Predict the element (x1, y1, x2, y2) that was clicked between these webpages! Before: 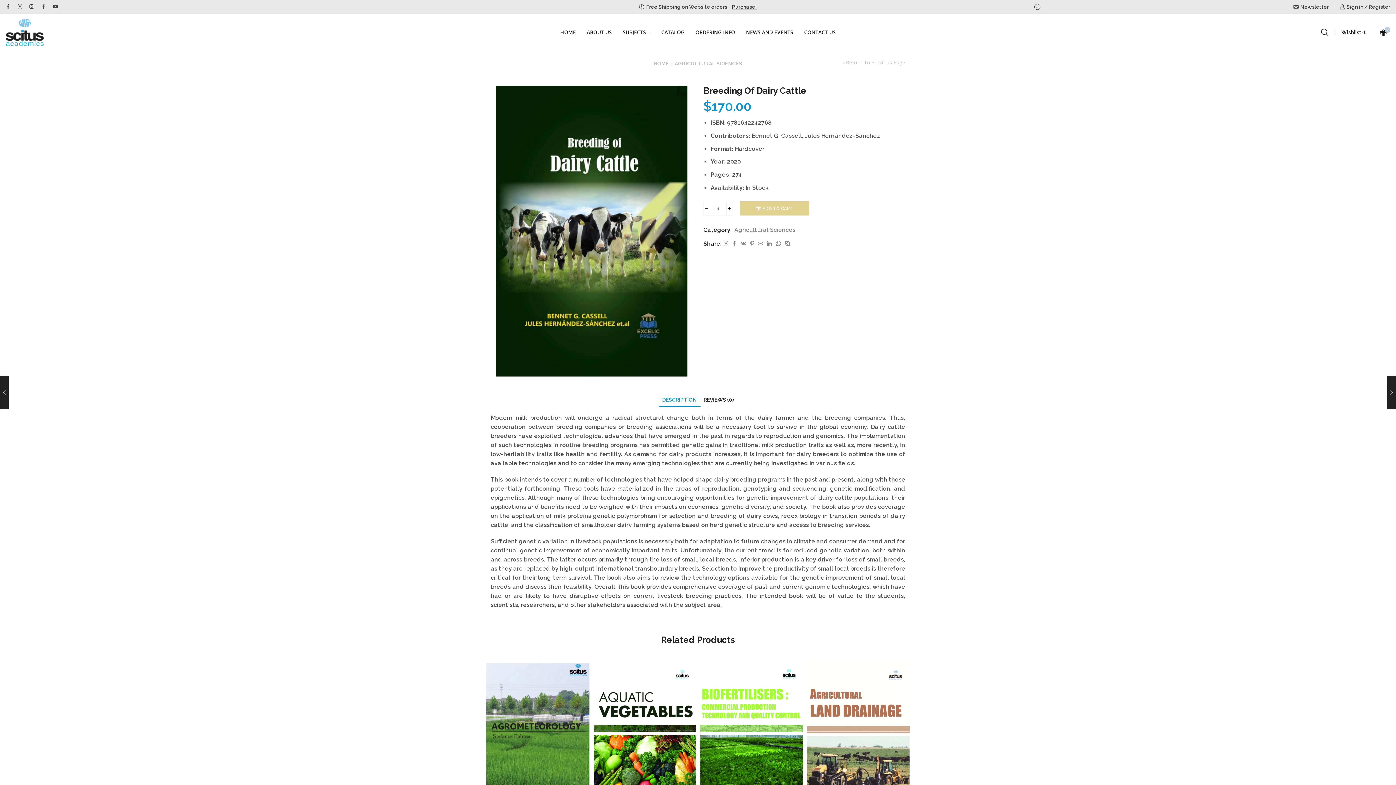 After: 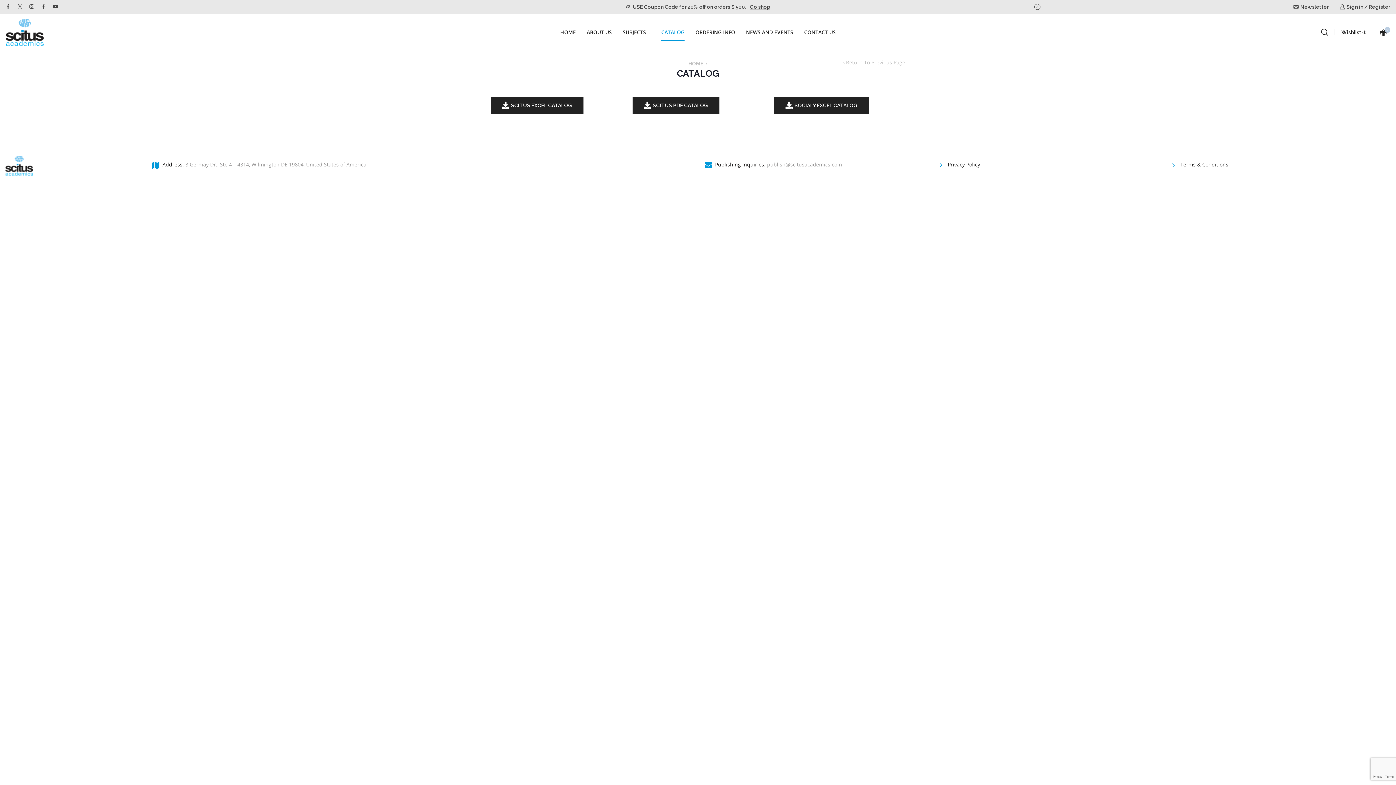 Action: label: CATALOG bbox: (661, 23, 684, 41)